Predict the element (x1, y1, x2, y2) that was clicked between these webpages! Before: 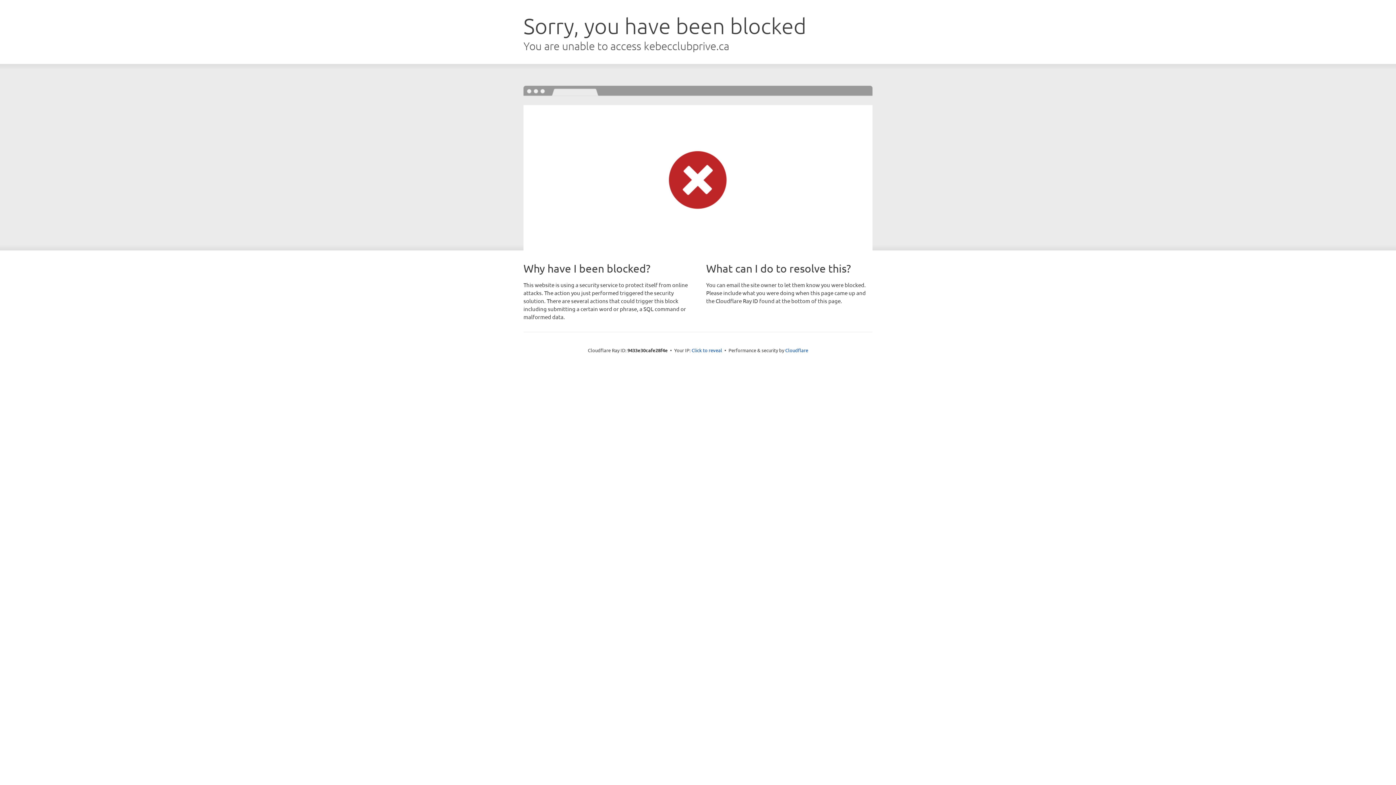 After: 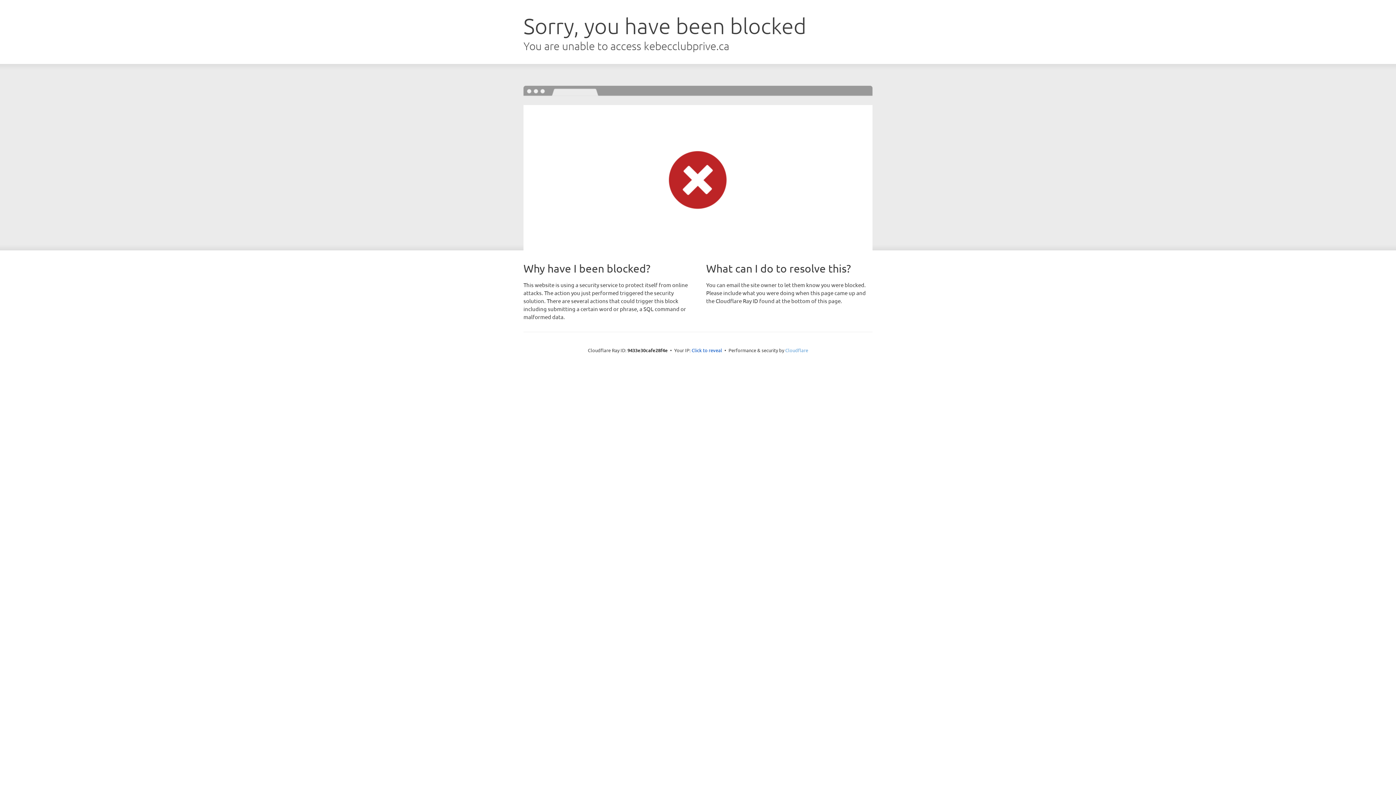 Action: label: Cloudflare bbox: (785, 347, 808, 353)